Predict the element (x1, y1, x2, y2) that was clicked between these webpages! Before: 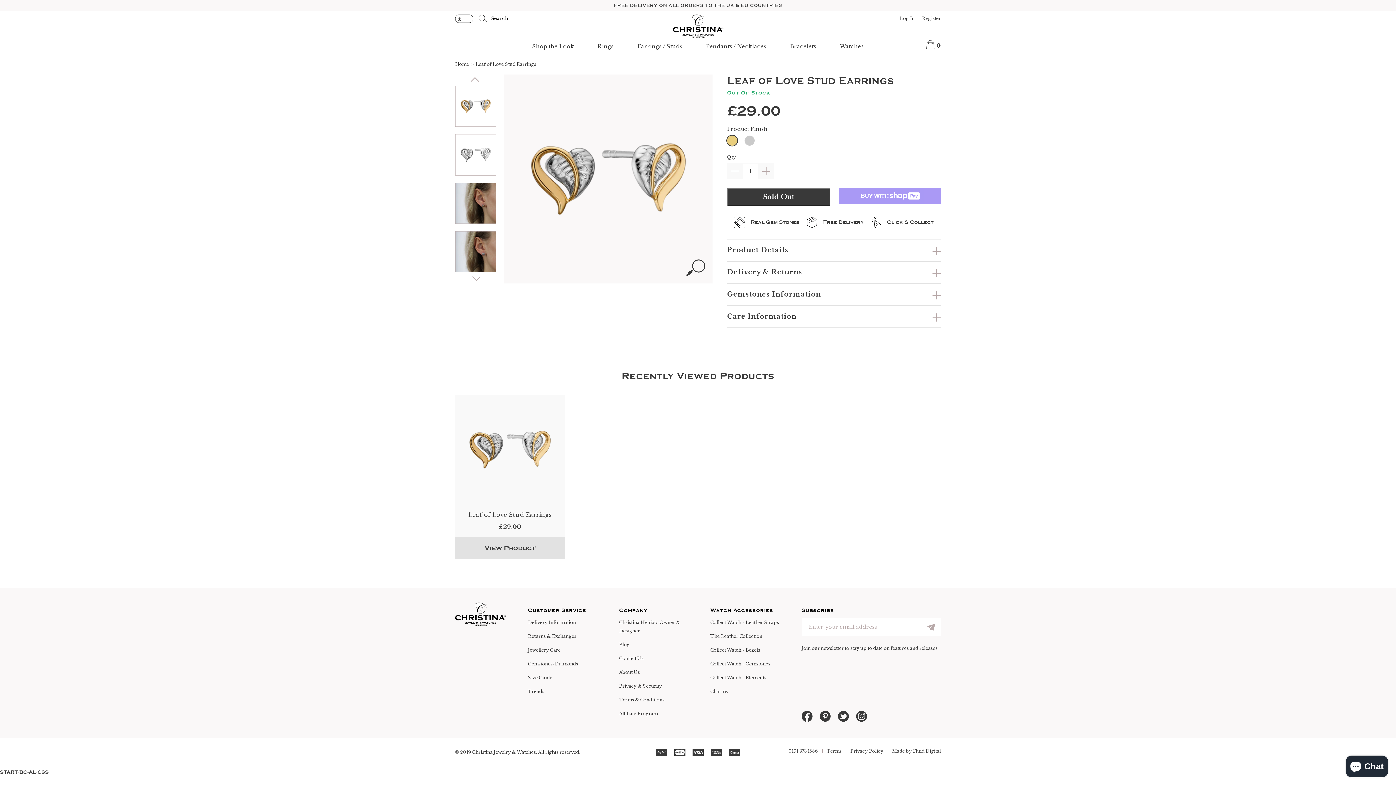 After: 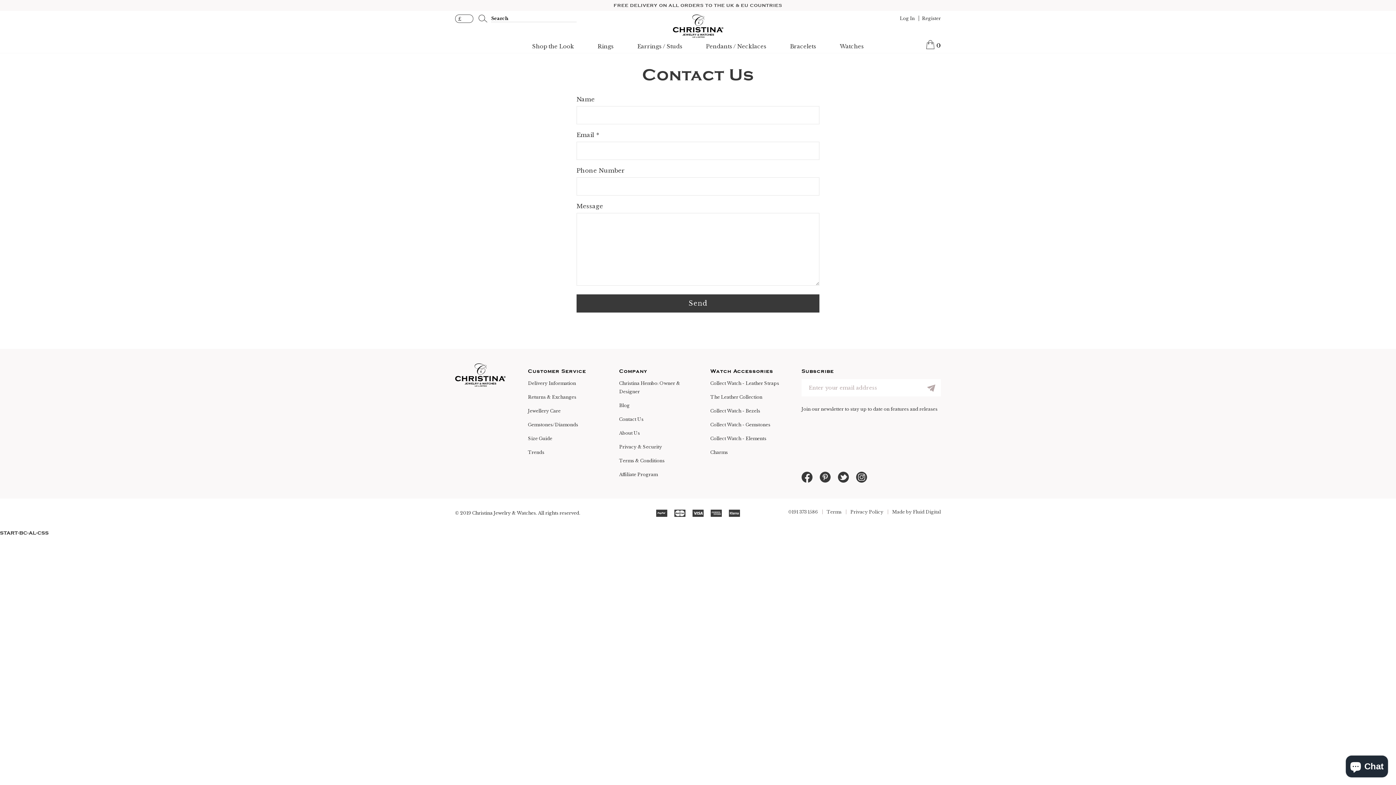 Action: bbox: (619, 655, 643, 661) label: Contact Us